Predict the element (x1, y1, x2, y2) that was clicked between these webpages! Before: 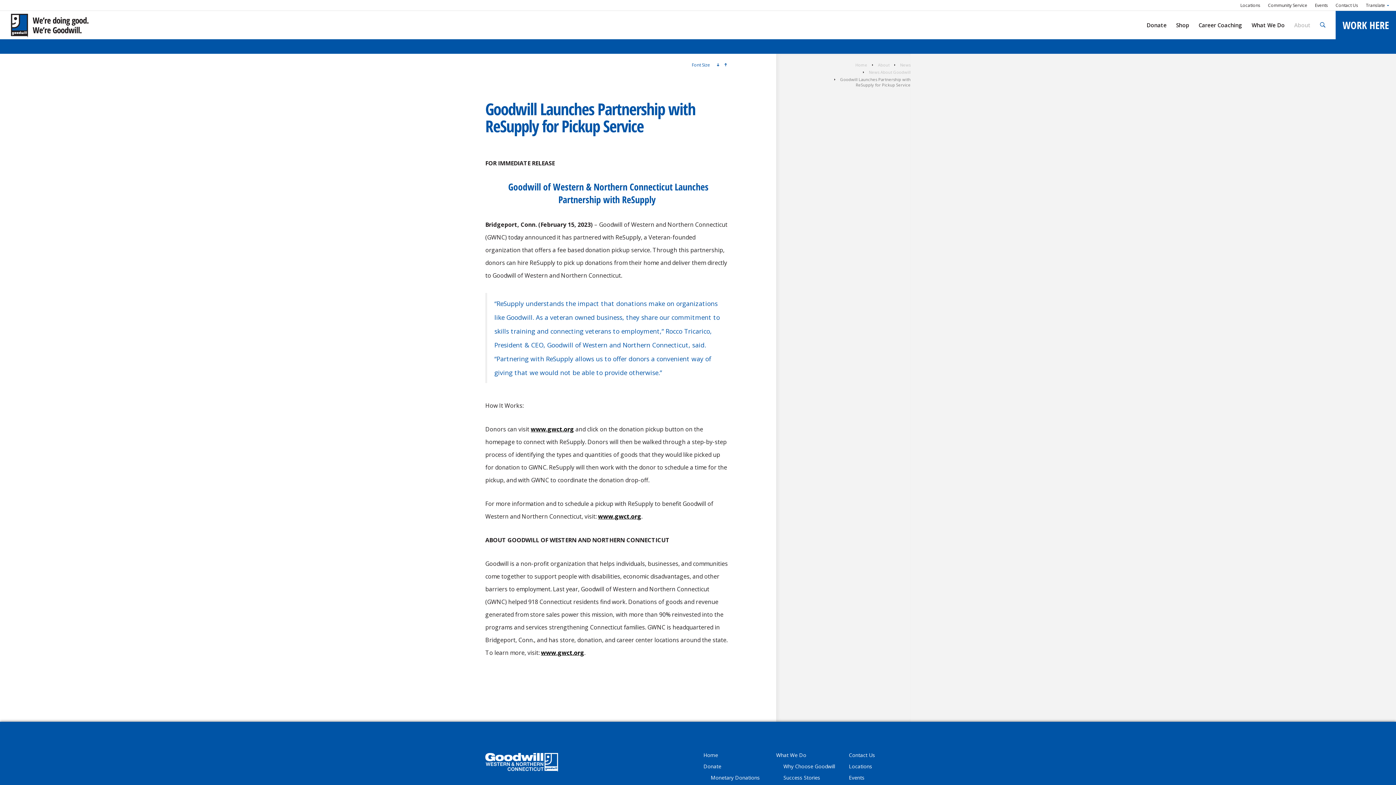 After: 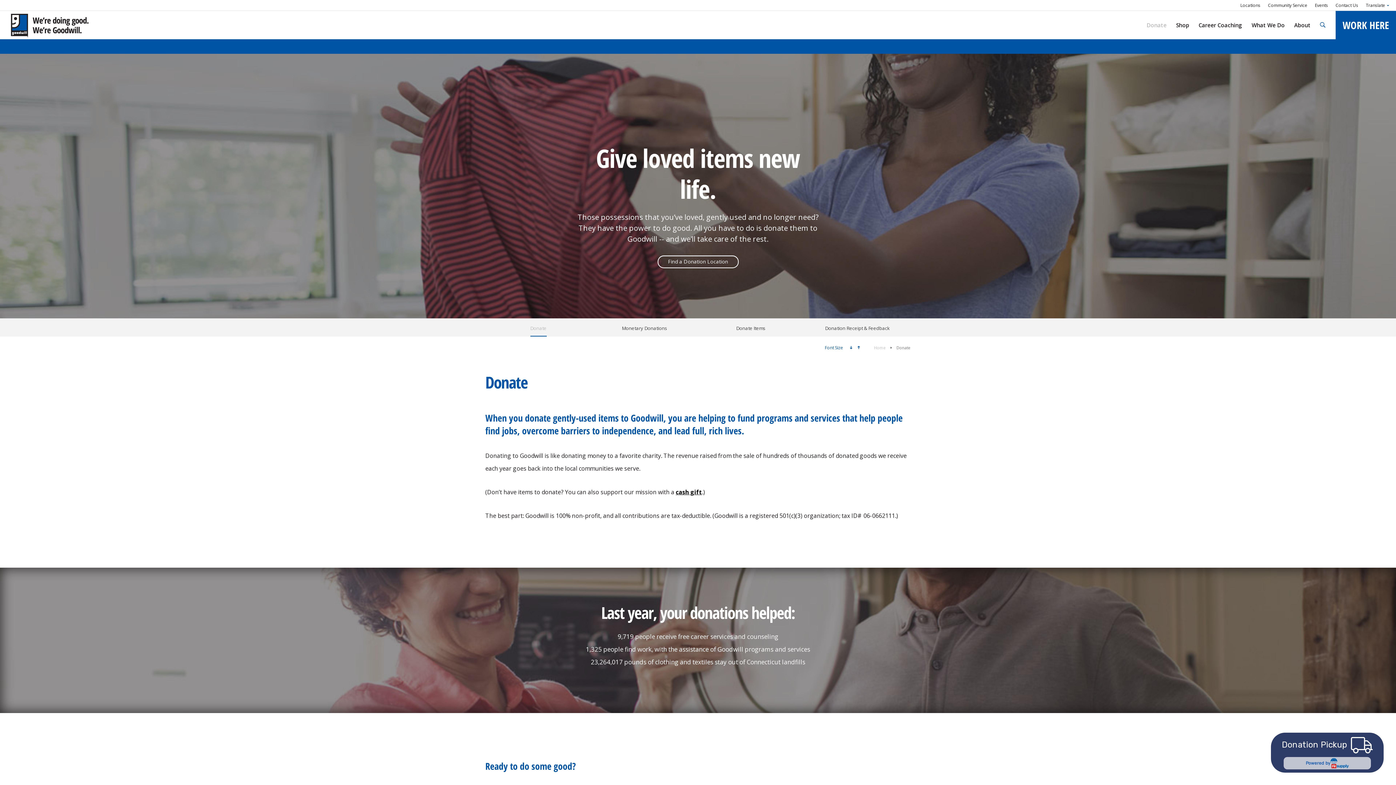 Action: label: Donate bbox: (1142, 10, 1171, 39)